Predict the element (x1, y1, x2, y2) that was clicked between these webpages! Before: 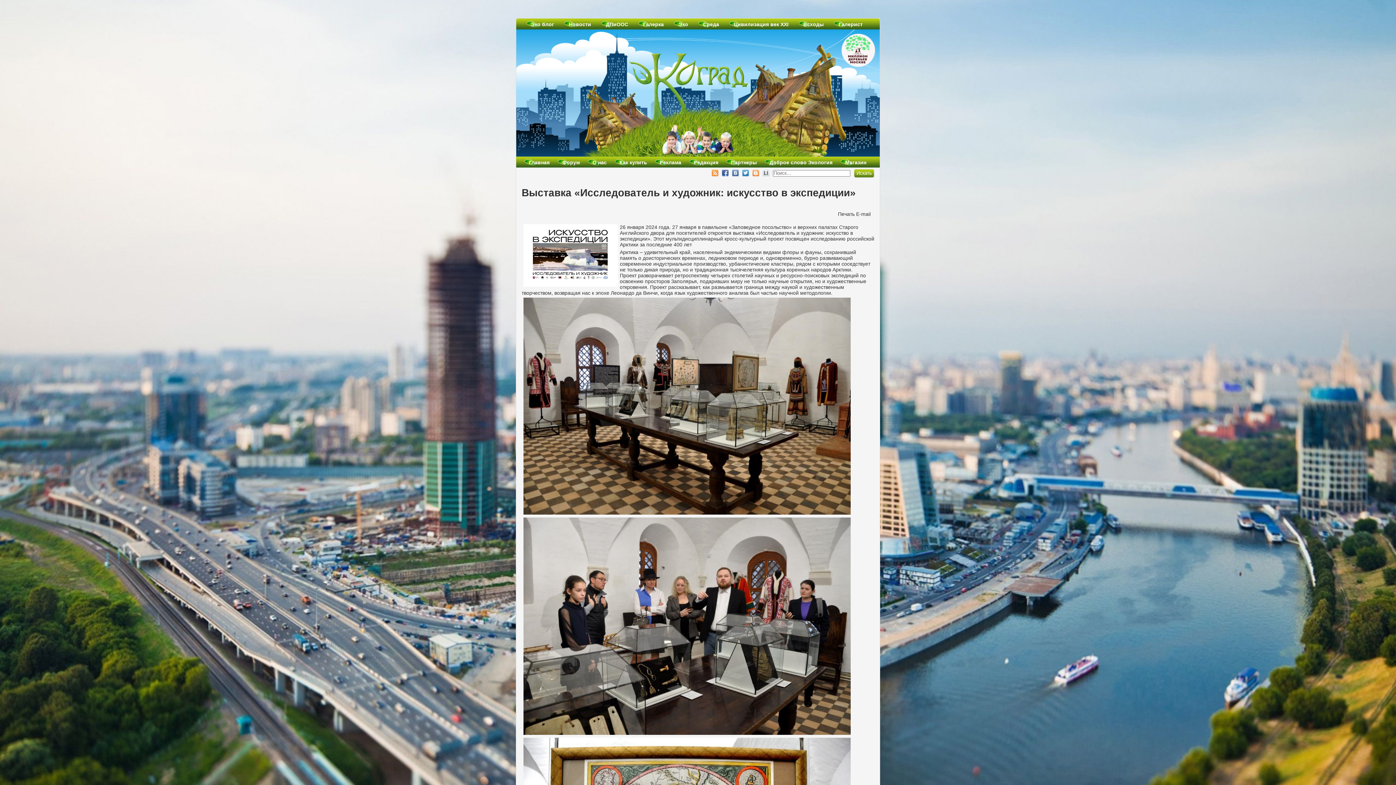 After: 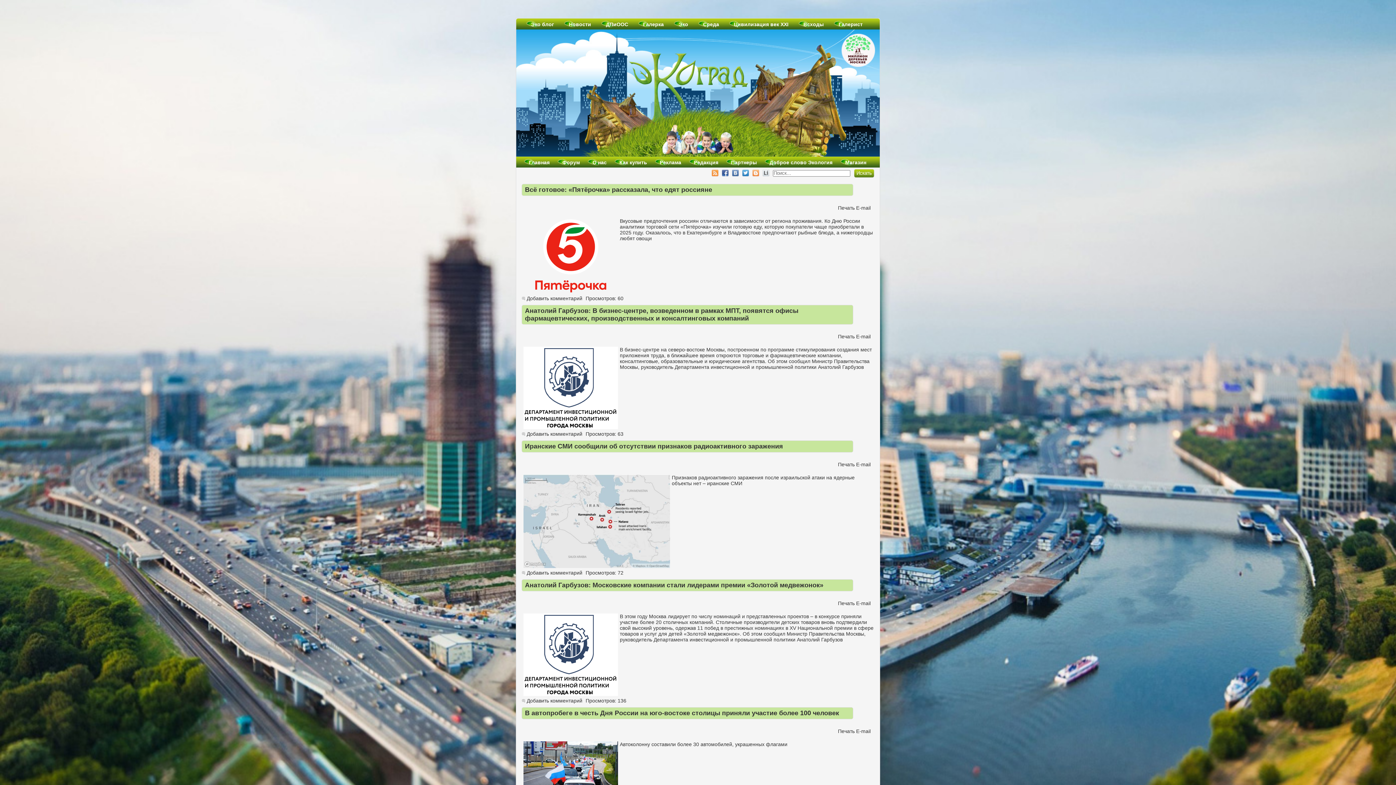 Action: bbox: (569, 18, 591, 29) label: Новости